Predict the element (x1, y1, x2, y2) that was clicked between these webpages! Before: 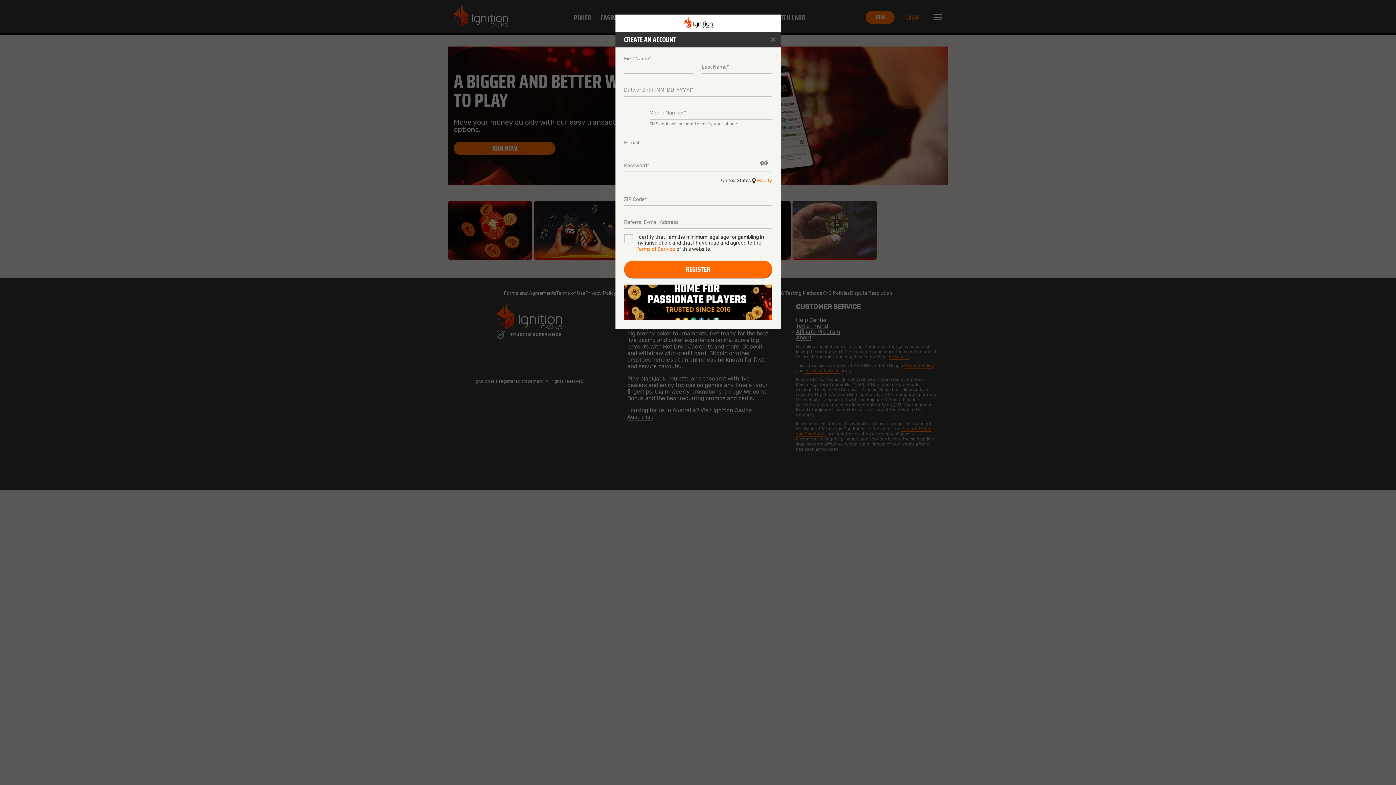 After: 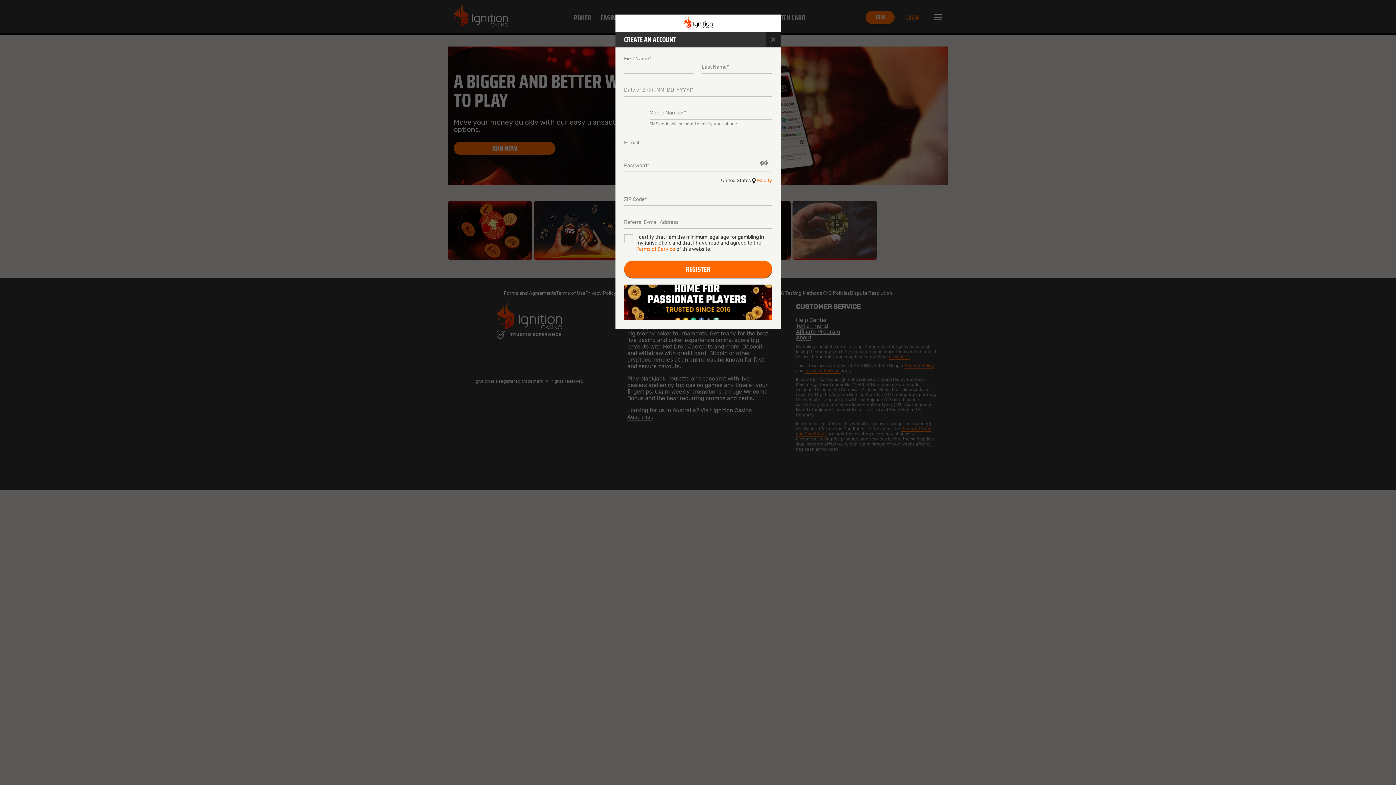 Action: bbox: (765, 32, 780, 47) label: Close